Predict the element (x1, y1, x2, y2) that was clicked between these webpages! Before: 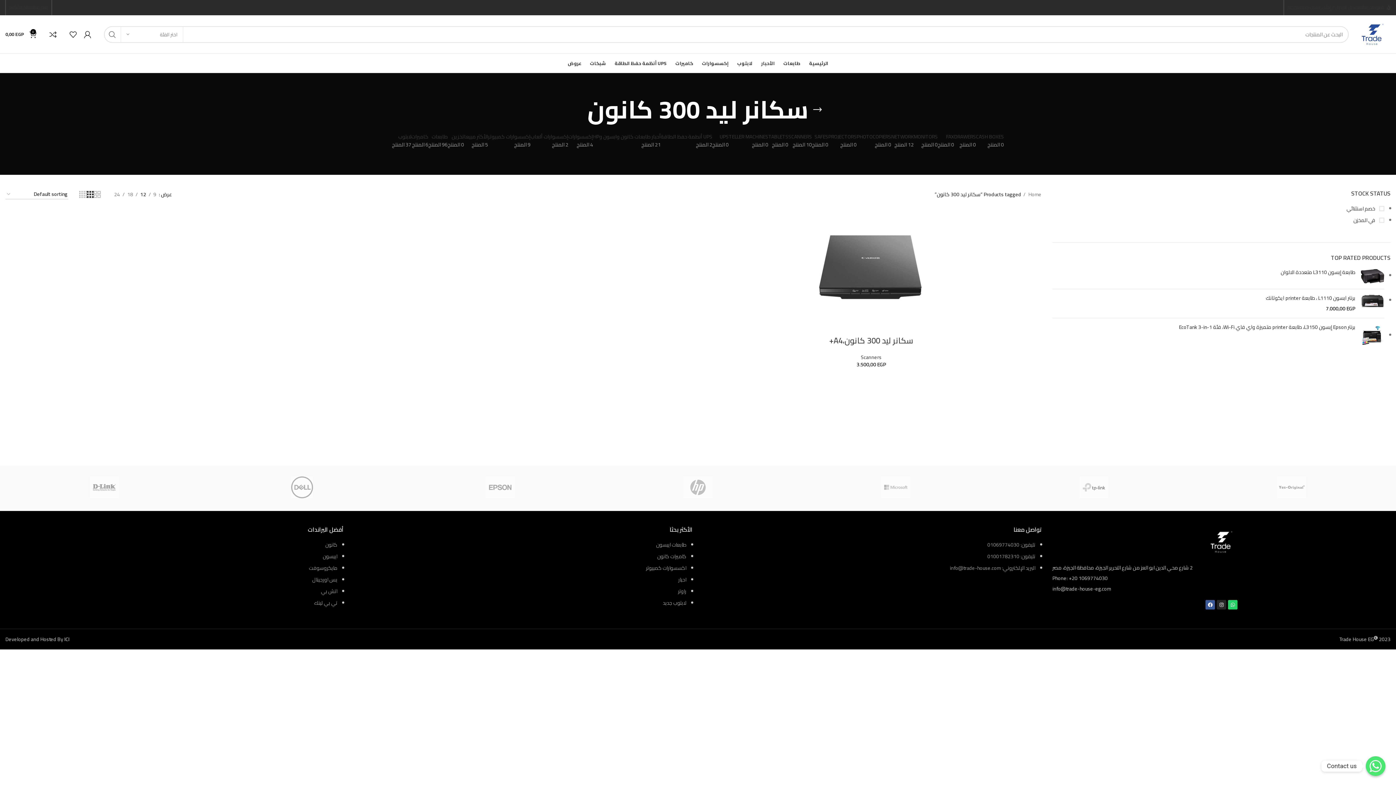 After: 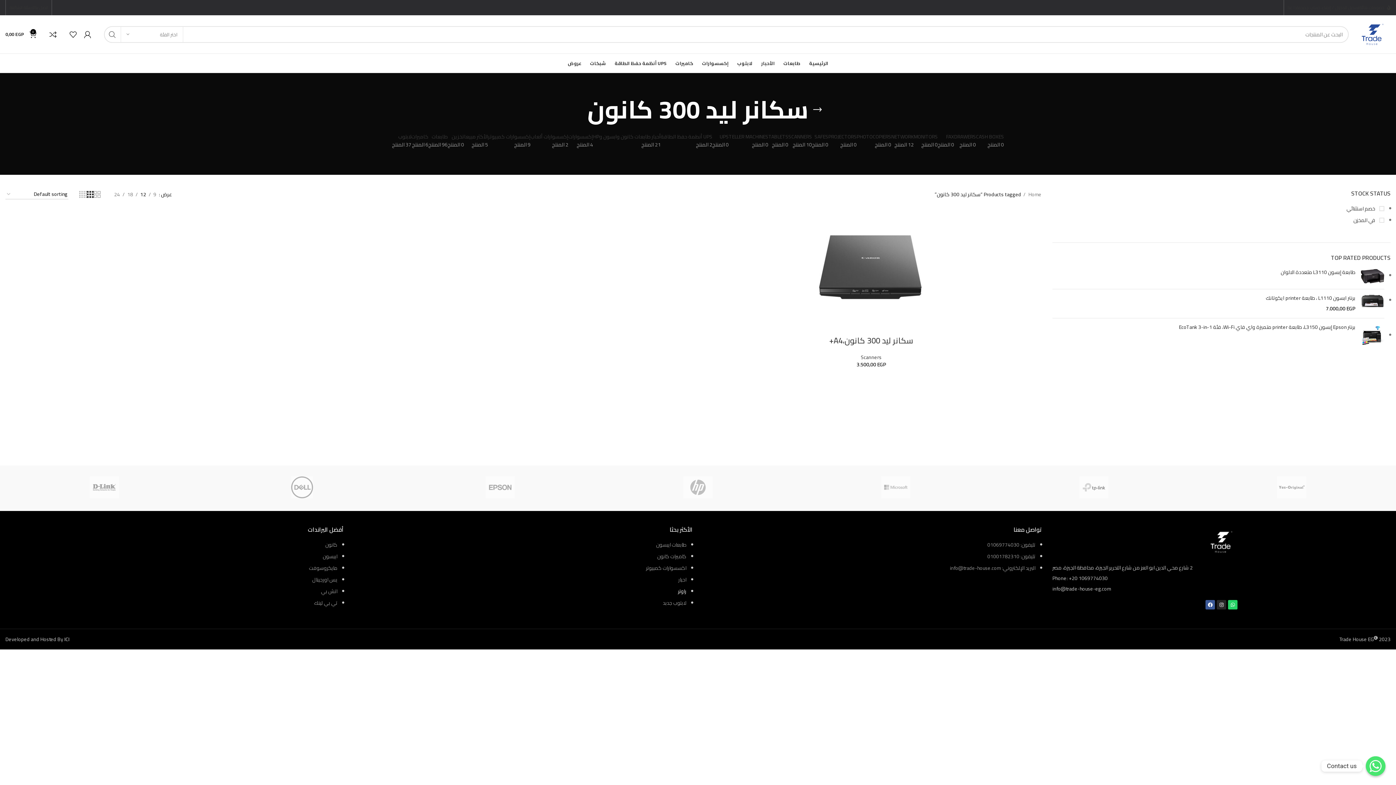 Action: label: راوتر bbox: (678, 586, 686, 596)